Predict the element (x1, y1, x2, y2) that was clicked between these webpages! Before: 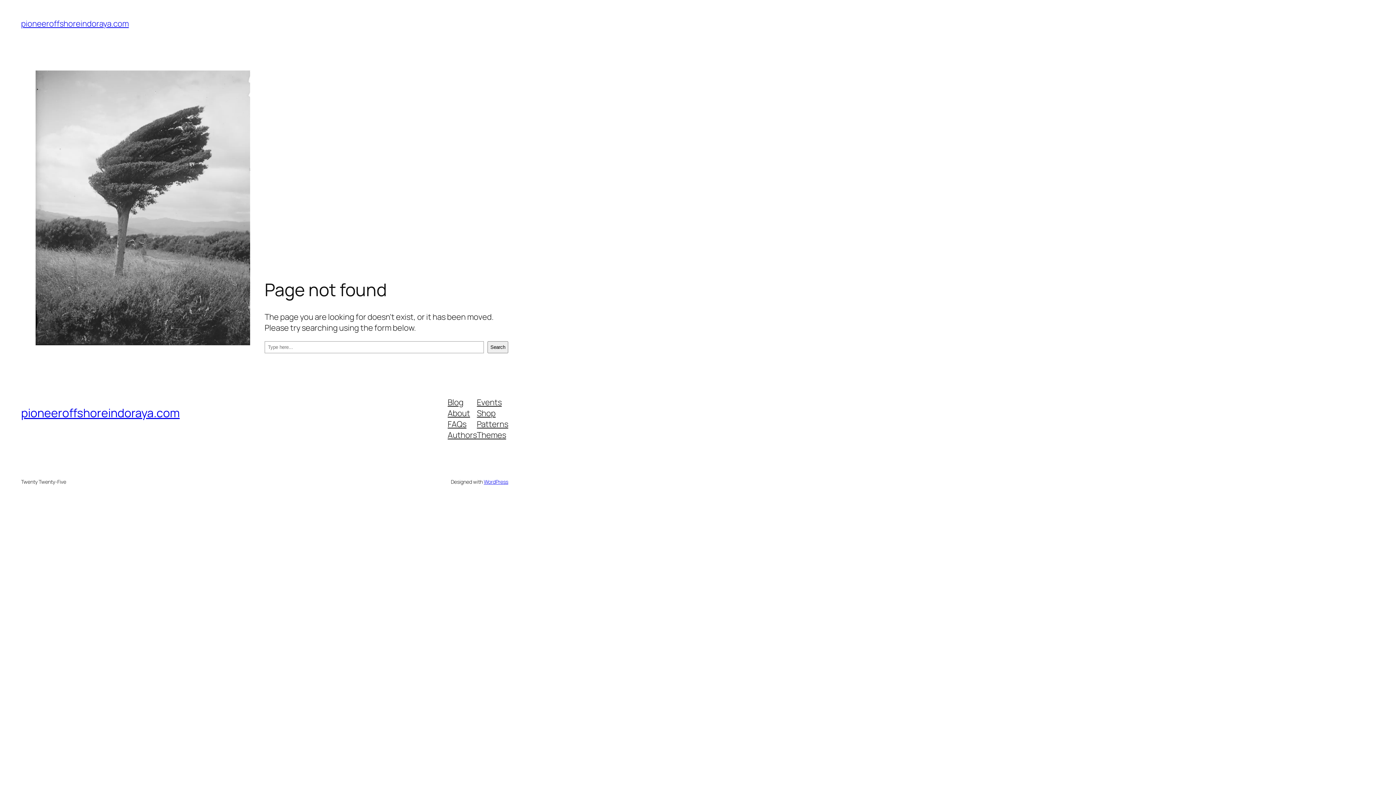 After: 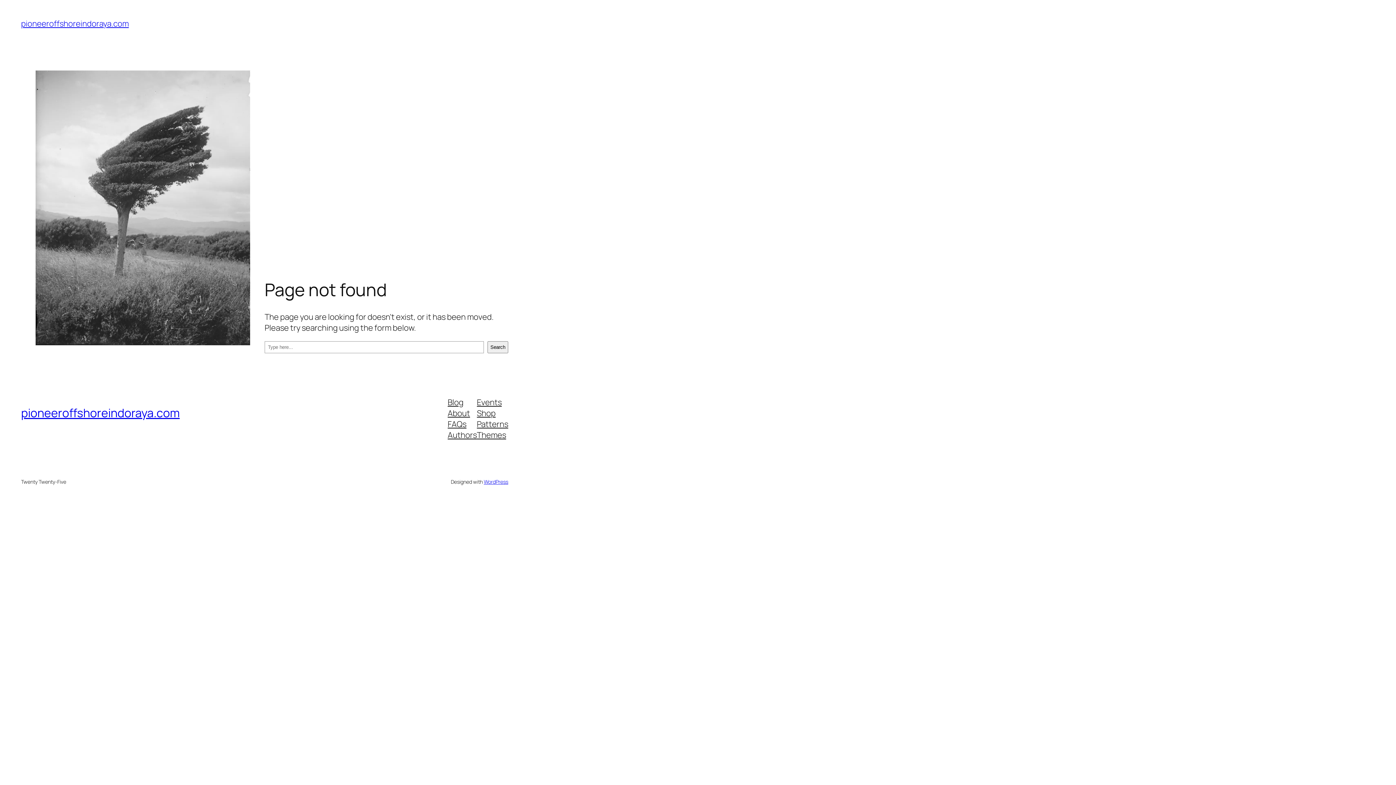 Action: bbox: (477, 429, 506, 440) label: Themes